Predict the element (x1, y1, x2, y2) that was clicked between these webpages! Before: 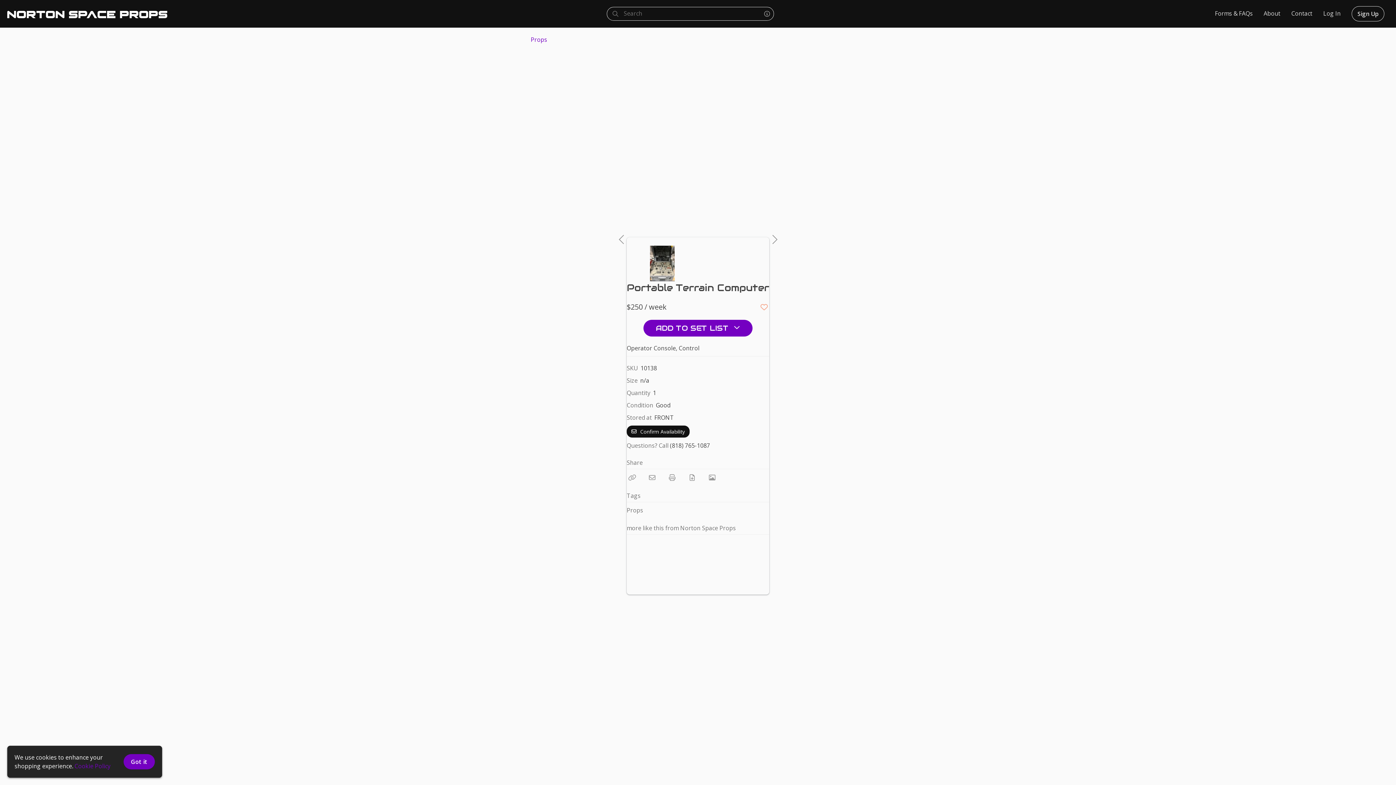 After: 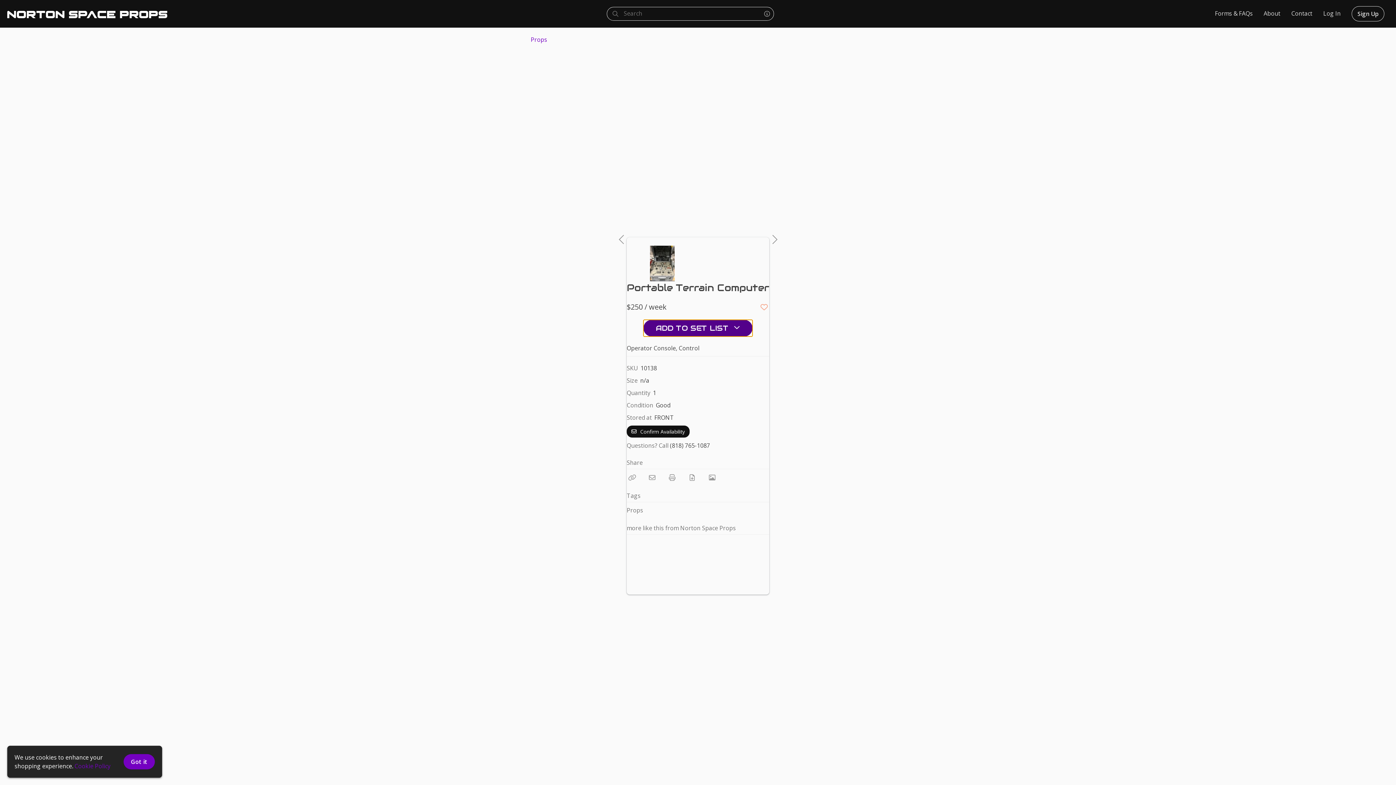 Action: label: ADD TO SET LIST   bbox: (643, 319, 752, 336)